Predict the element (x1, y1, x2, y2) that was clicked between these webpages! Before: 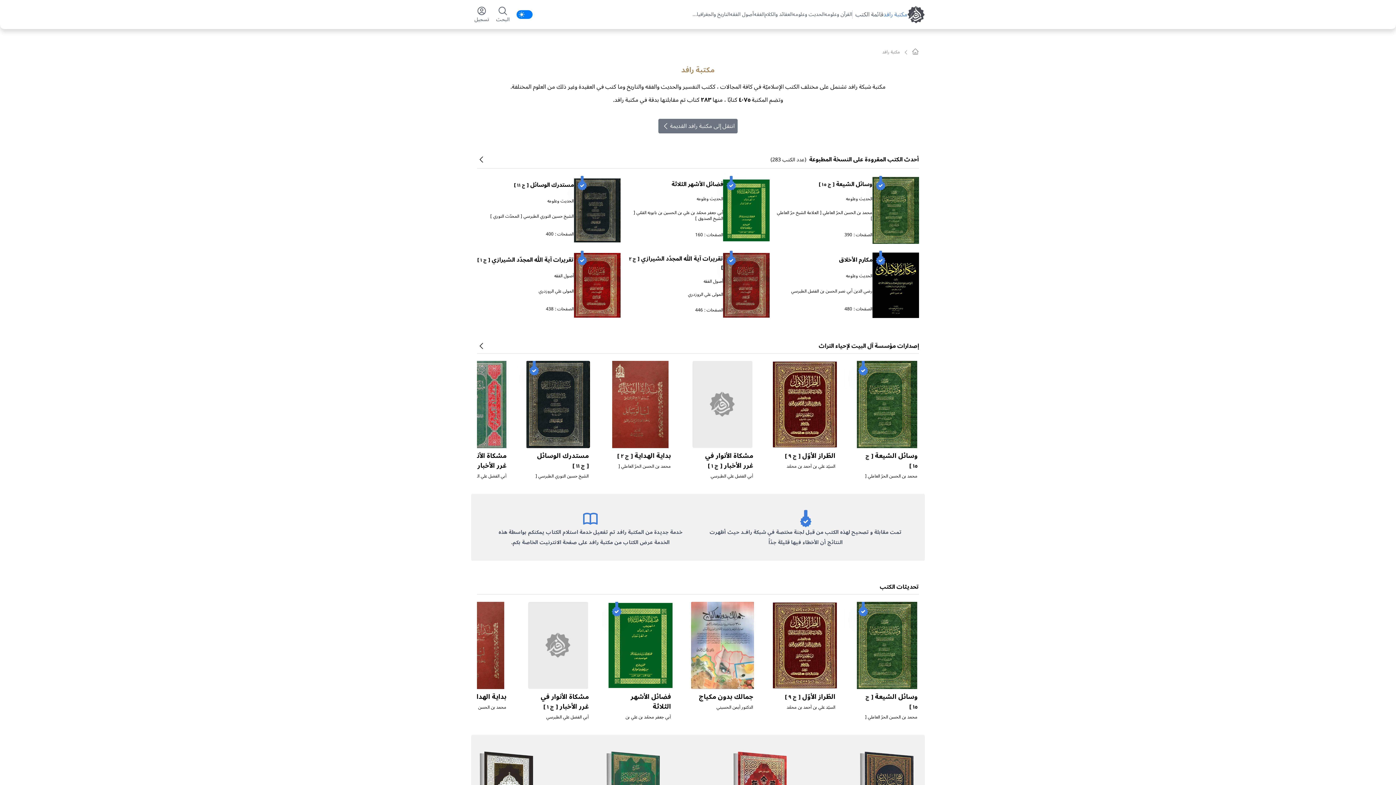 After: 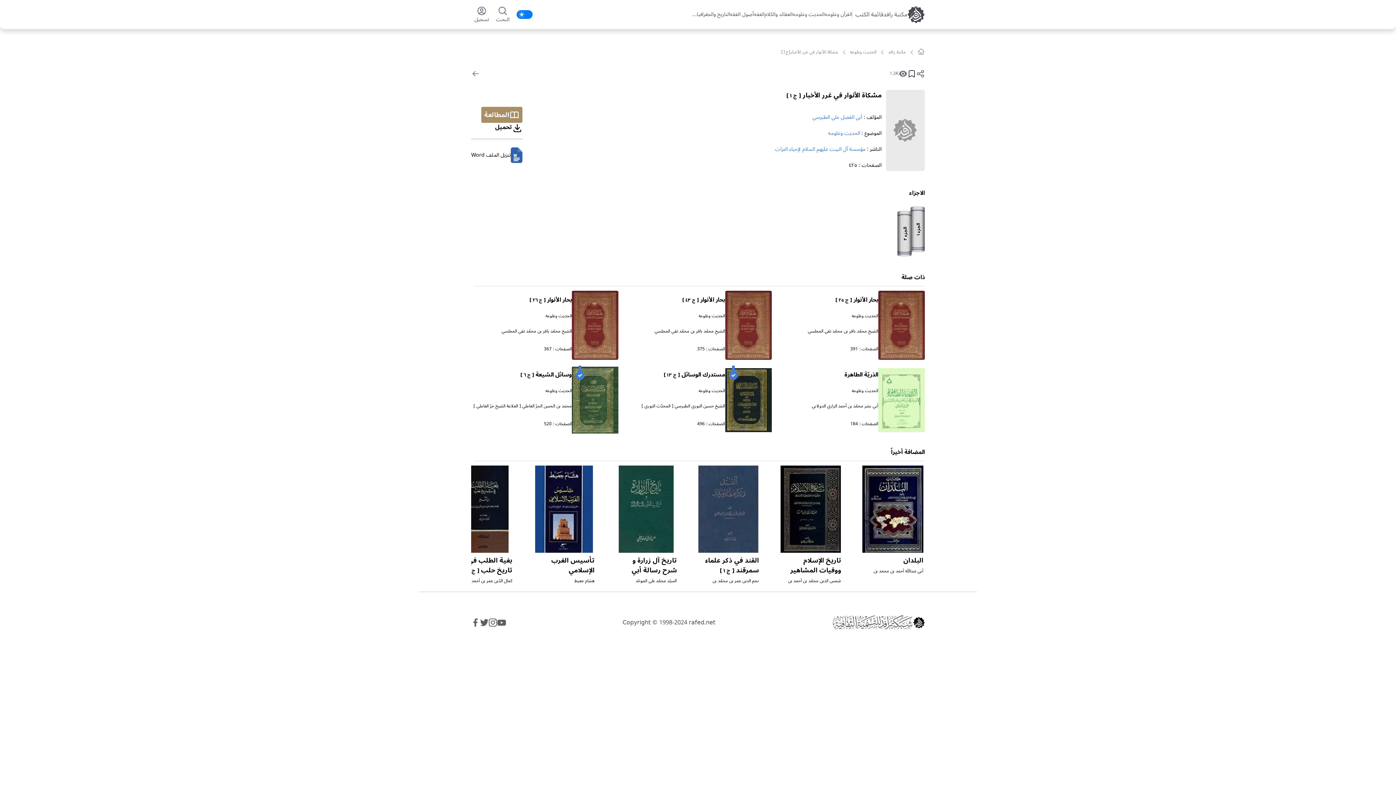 Action: bbox: (540, 690, 588, 713) label: مشكاة الأنوار في غرر الأخبار [ ج ١ ]